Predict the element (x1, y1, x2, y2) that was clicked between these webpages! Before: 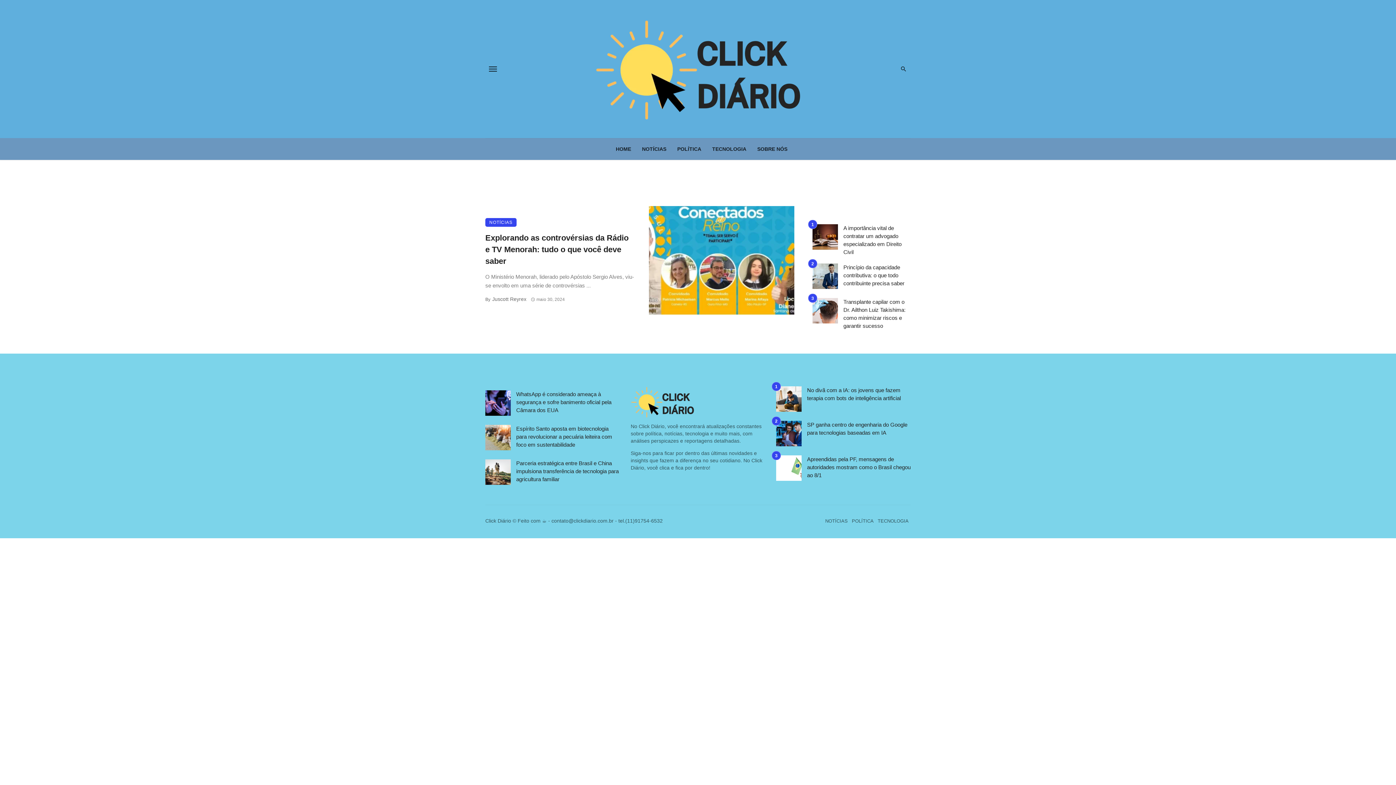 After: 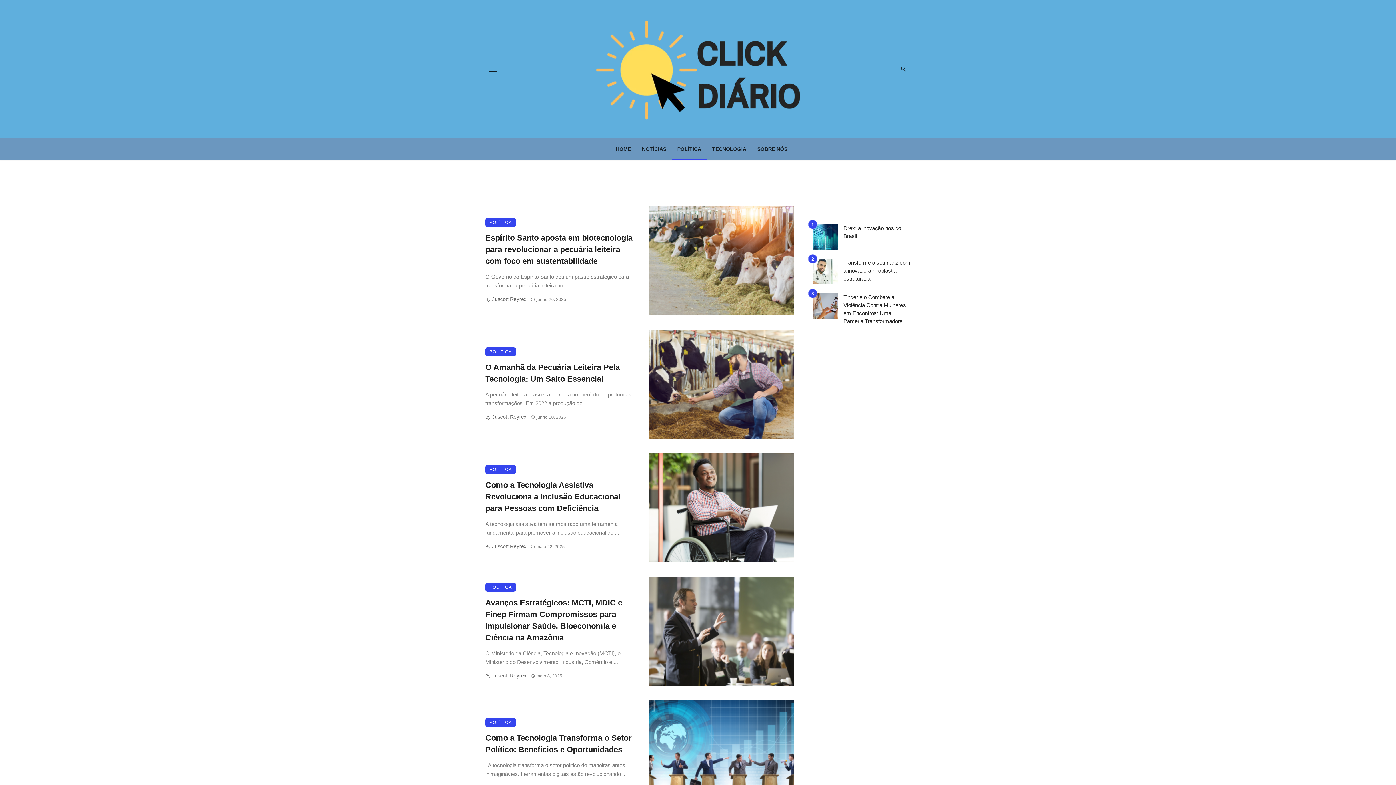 Action: label: POLÍTICA bbox: (672, 138, 706, 160)